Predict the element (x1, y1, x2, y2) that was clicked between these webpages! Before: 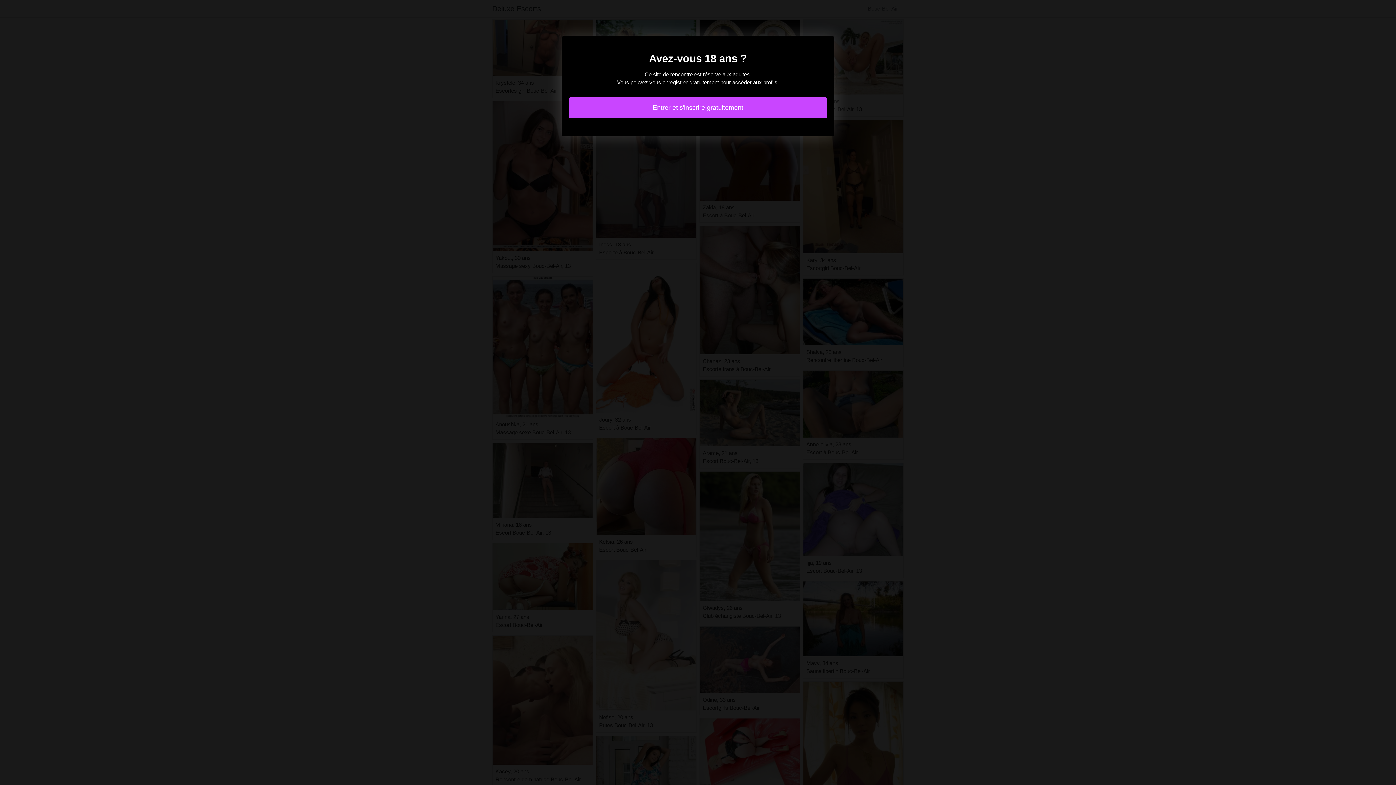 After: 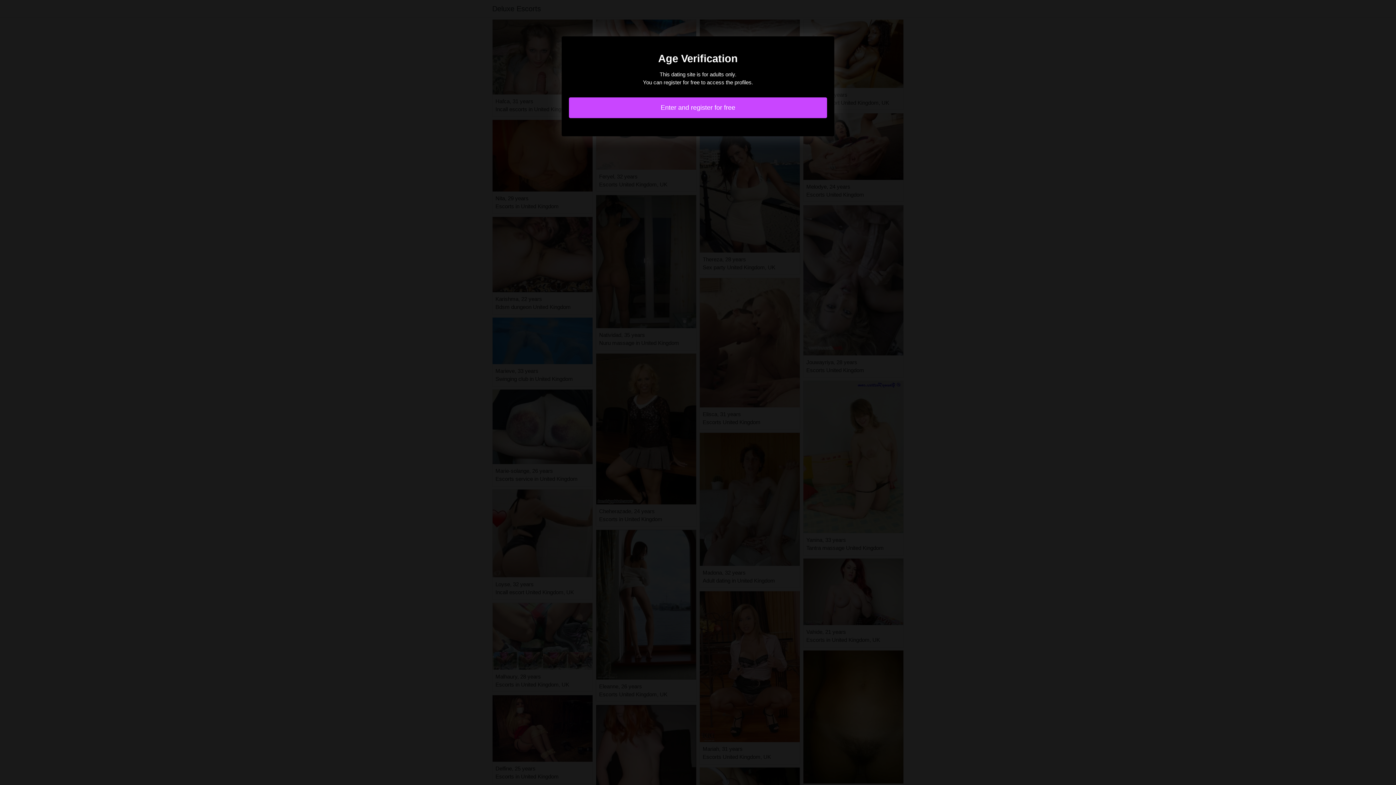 Action: bbox: (569, 97, 827, 118) label: Entrer et s'inscrire gratuitement